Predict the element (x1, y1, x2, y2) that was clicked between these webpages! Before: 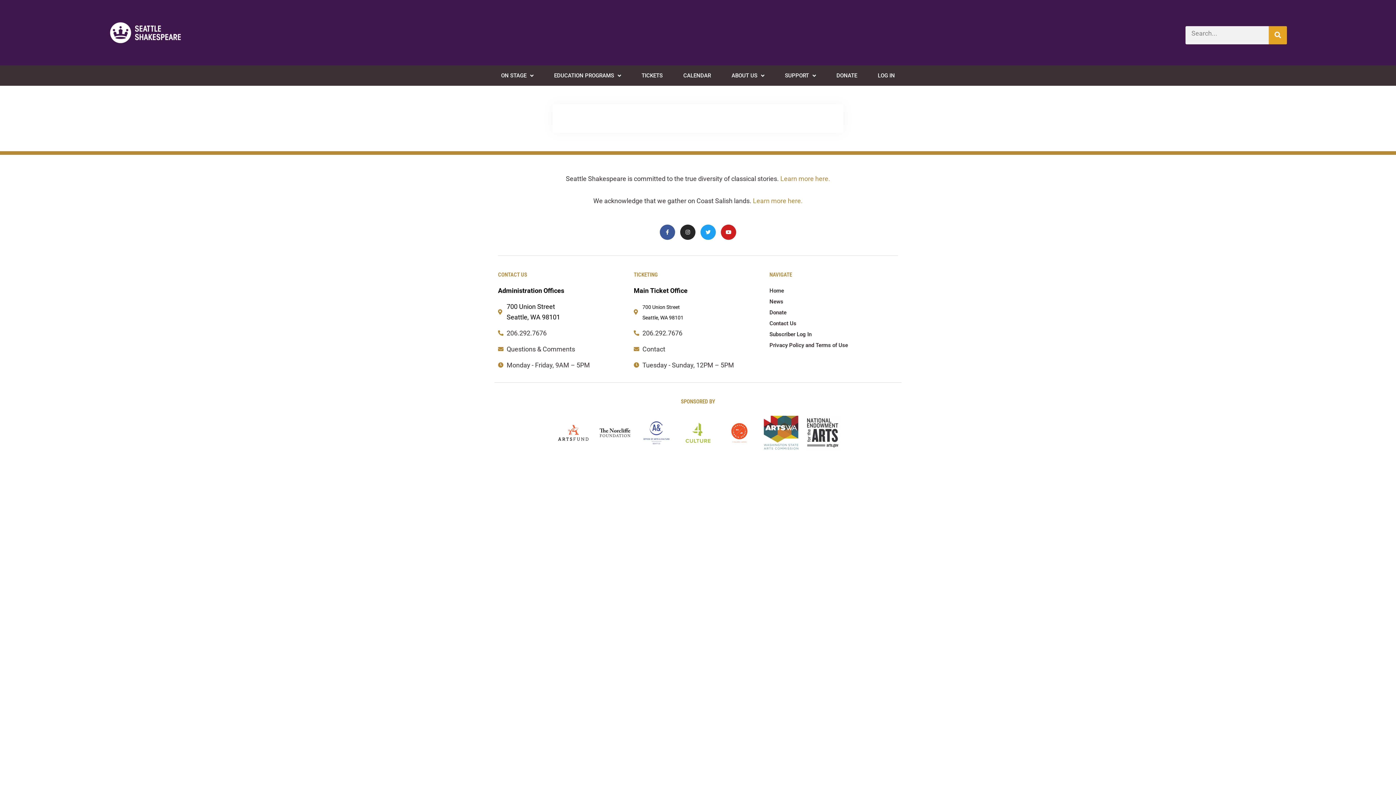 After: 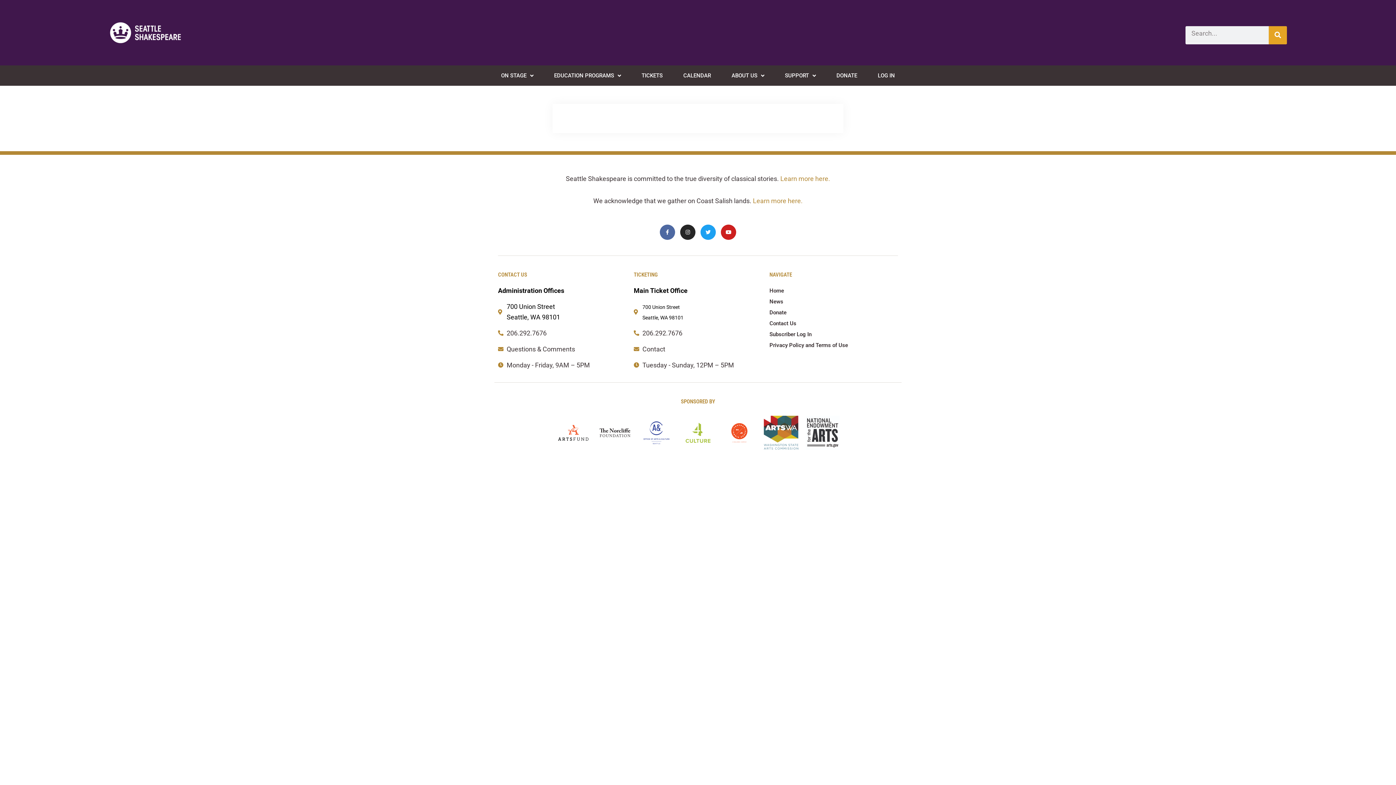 Action: label: Facebook-f bbox: (660, 224, 675, 240)